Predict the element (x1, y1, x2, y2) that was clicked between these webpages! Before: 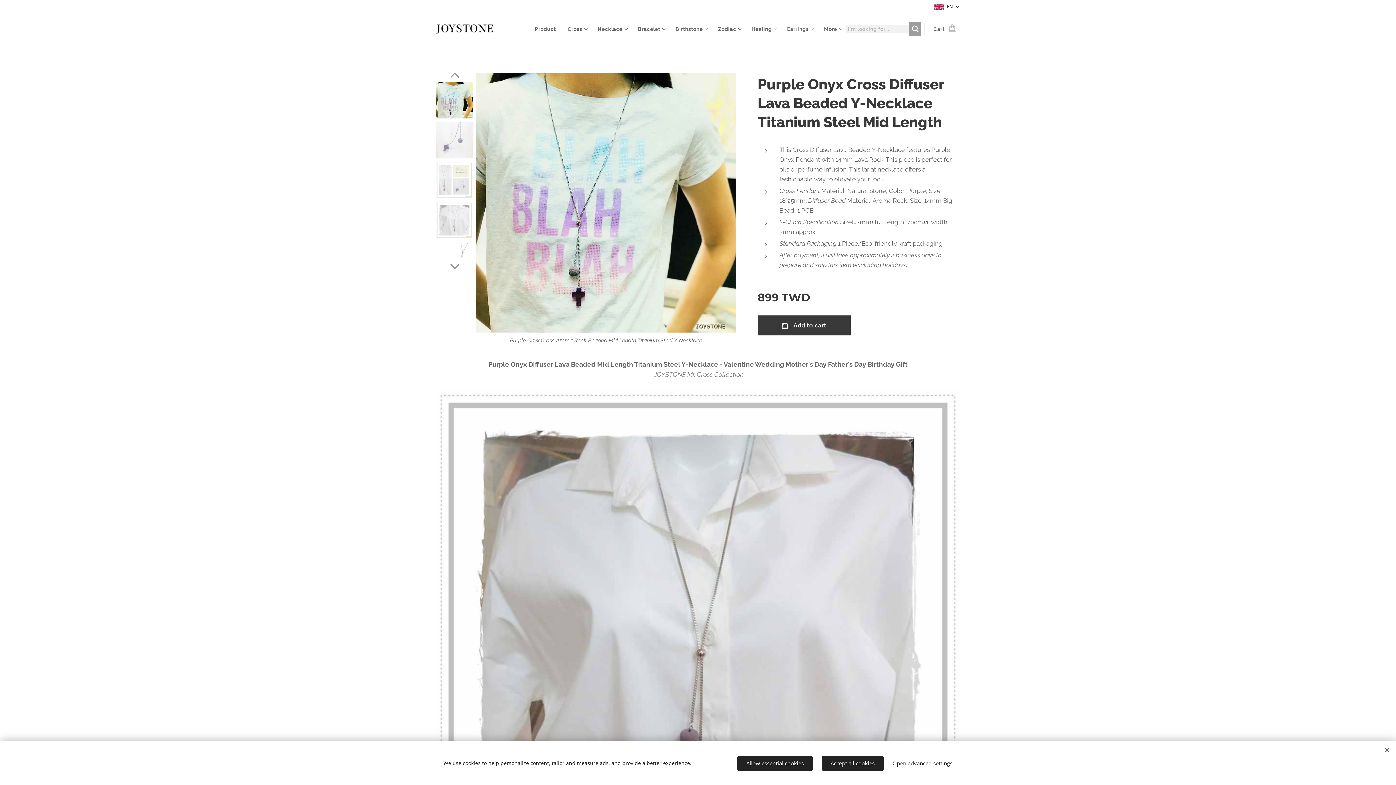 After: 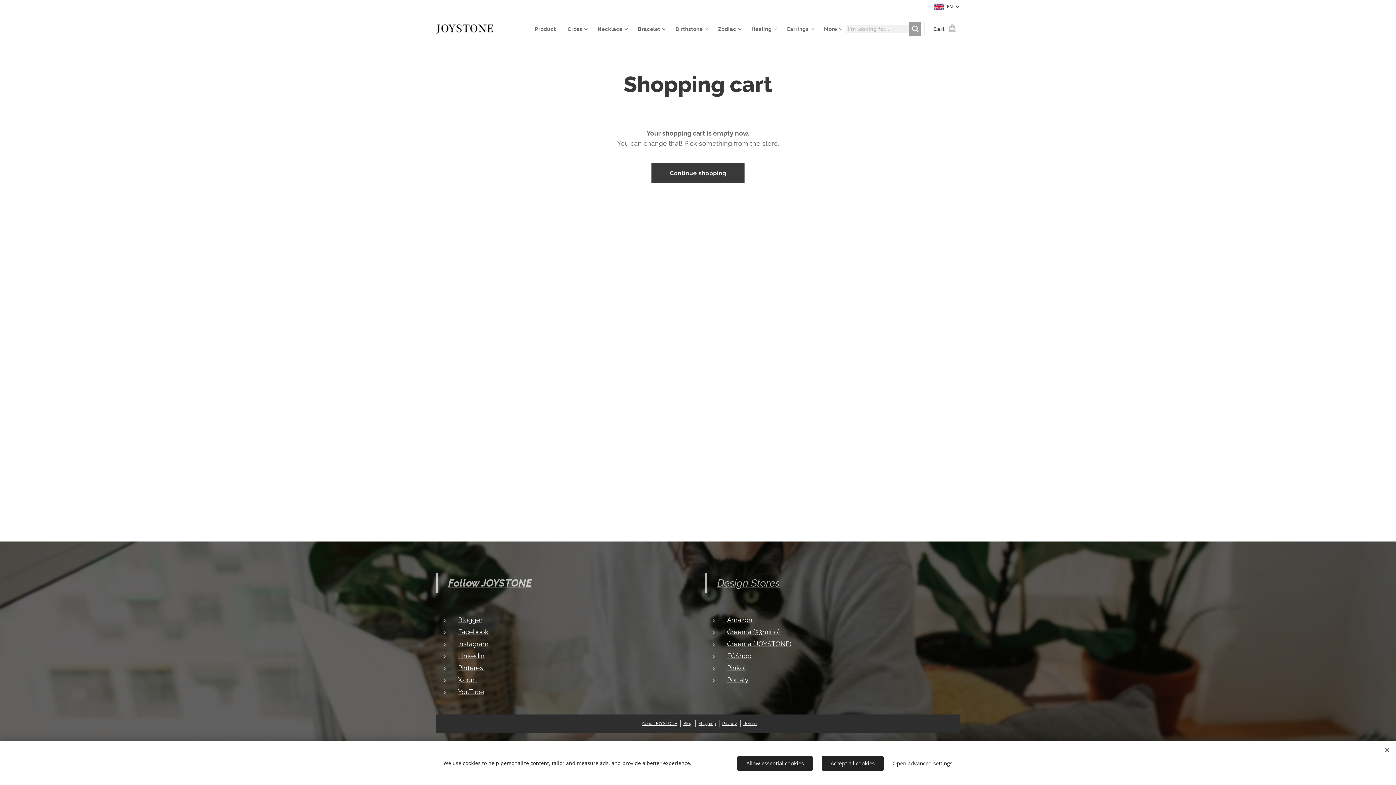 Action: label: Cart
0 bbox: (924, 20, 960, 38)